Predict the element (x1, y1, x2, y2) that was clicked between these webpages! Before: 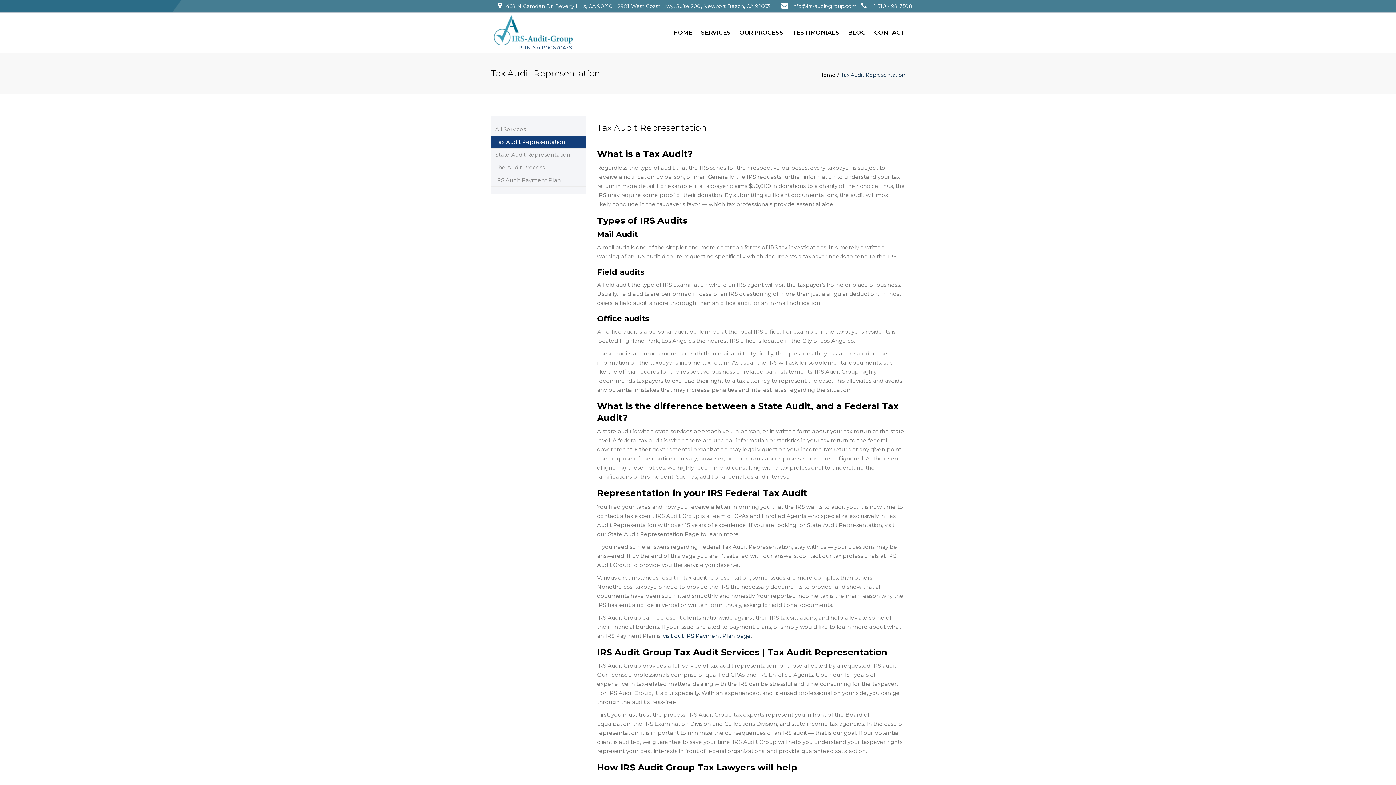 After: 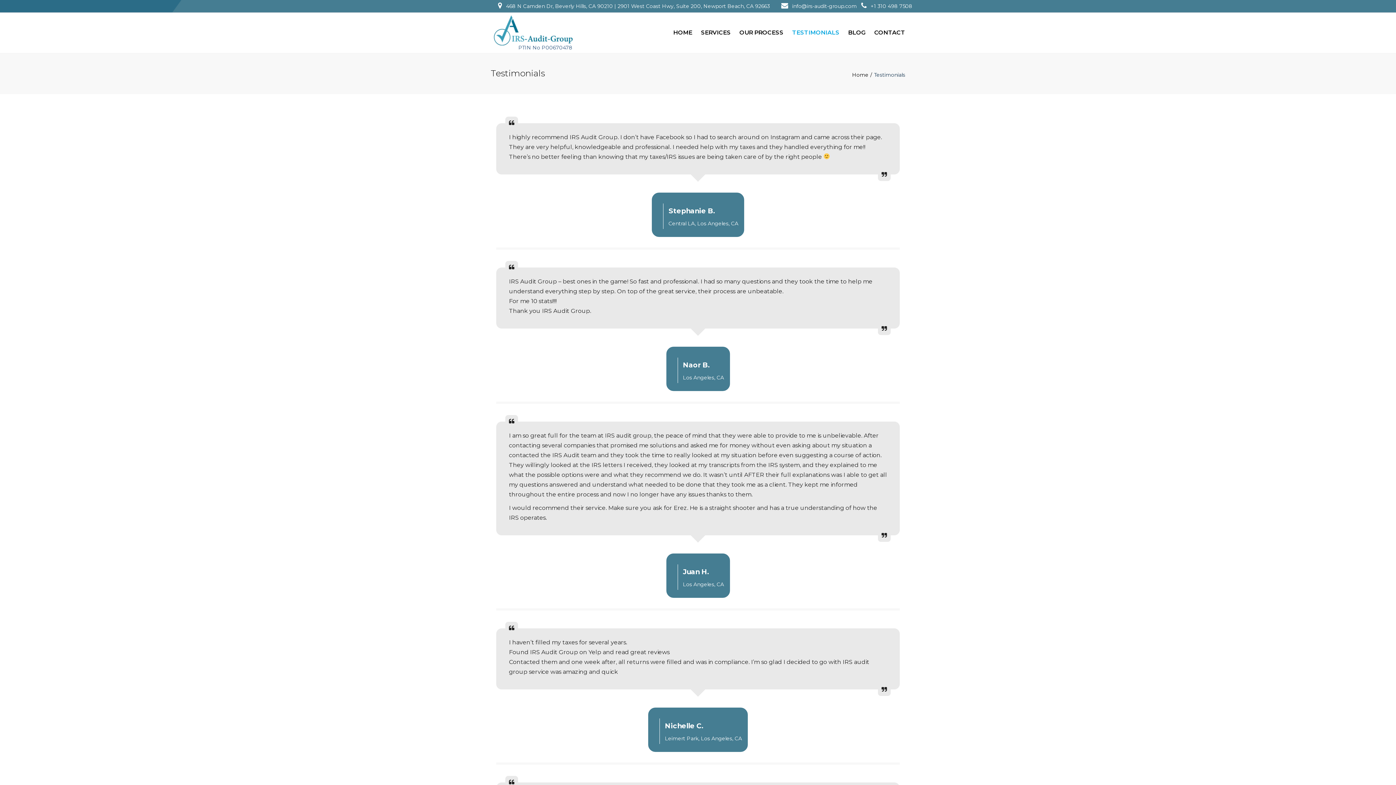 Action: label: TESTIMONIALS bbox: (788, 27, 843, 37)